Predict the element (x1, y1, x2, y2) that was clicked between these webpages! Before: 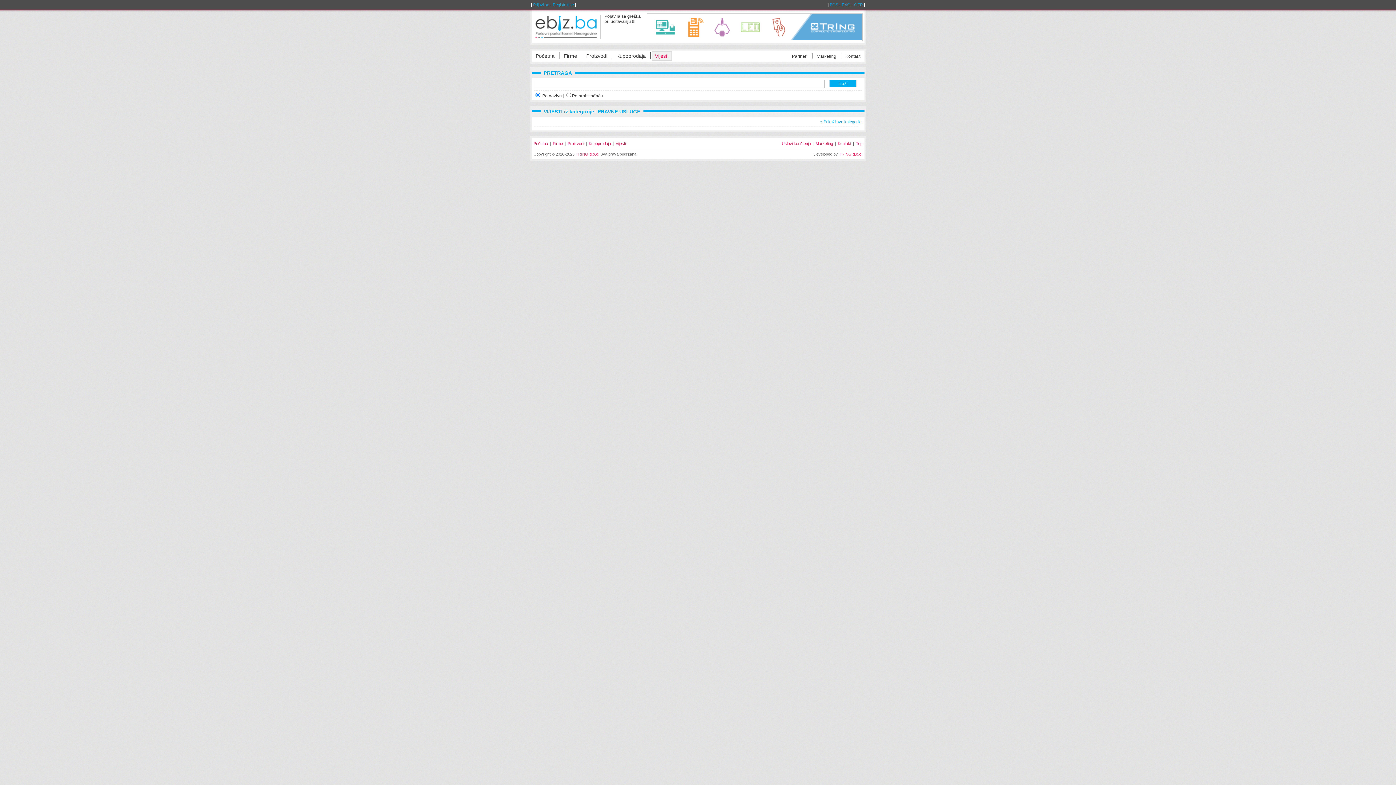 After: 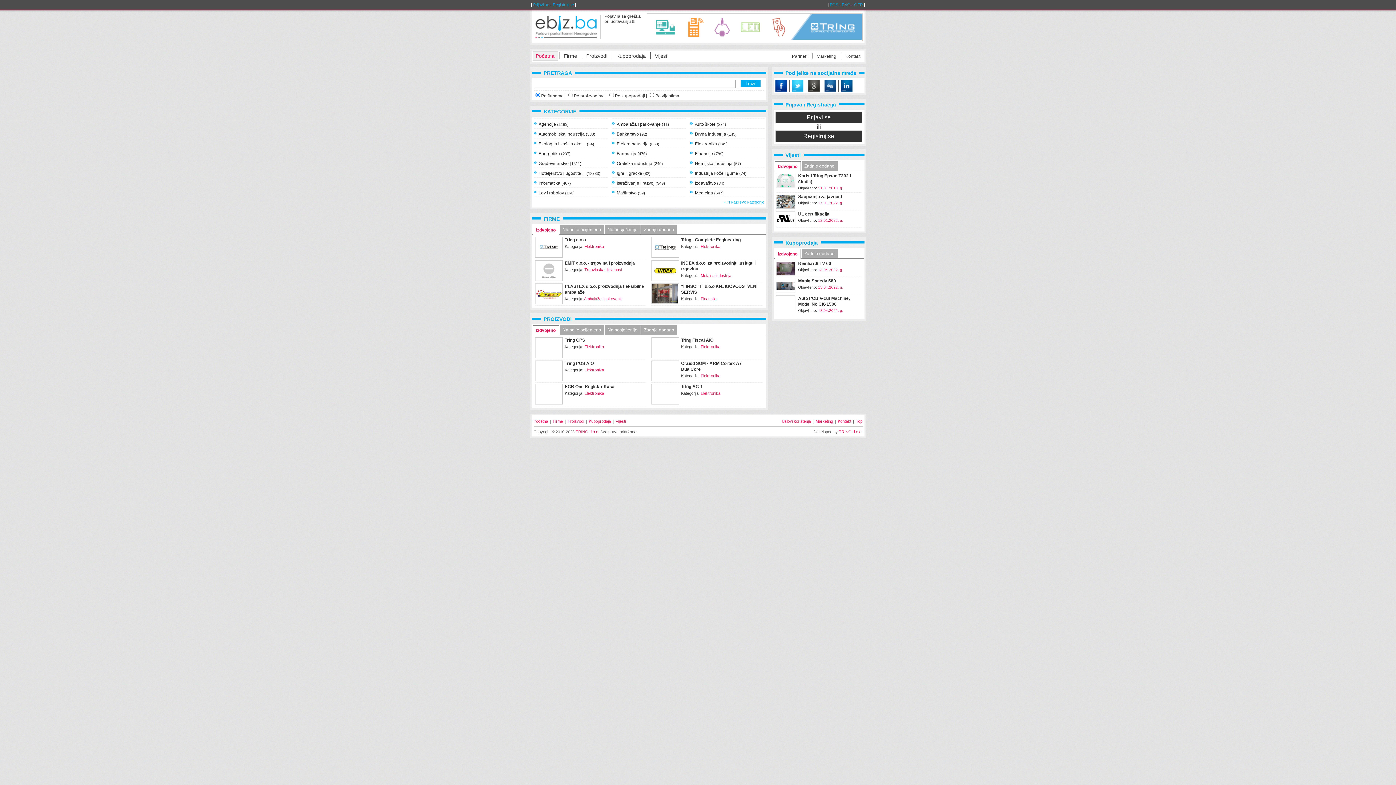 Action: label: Početna bbox: (532, 51, 558, 60)